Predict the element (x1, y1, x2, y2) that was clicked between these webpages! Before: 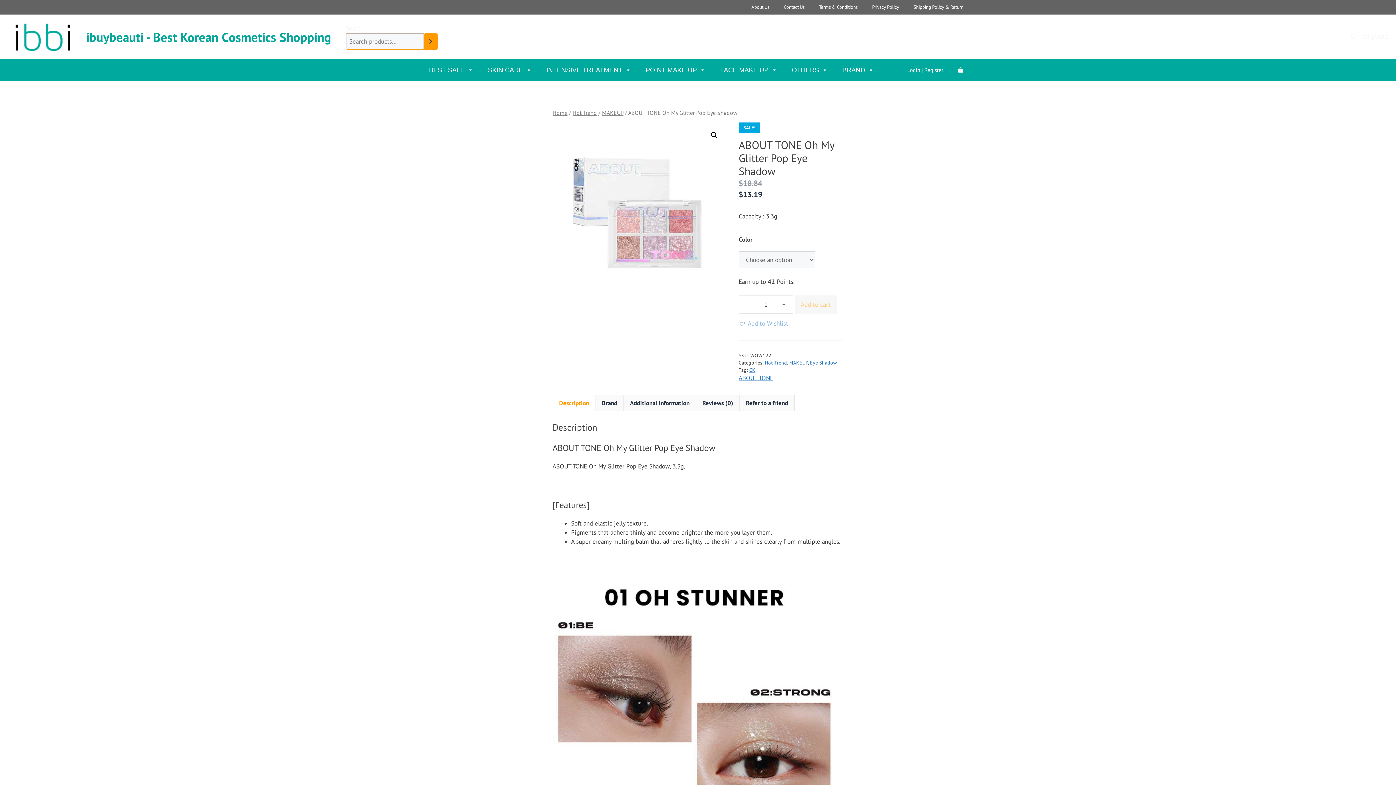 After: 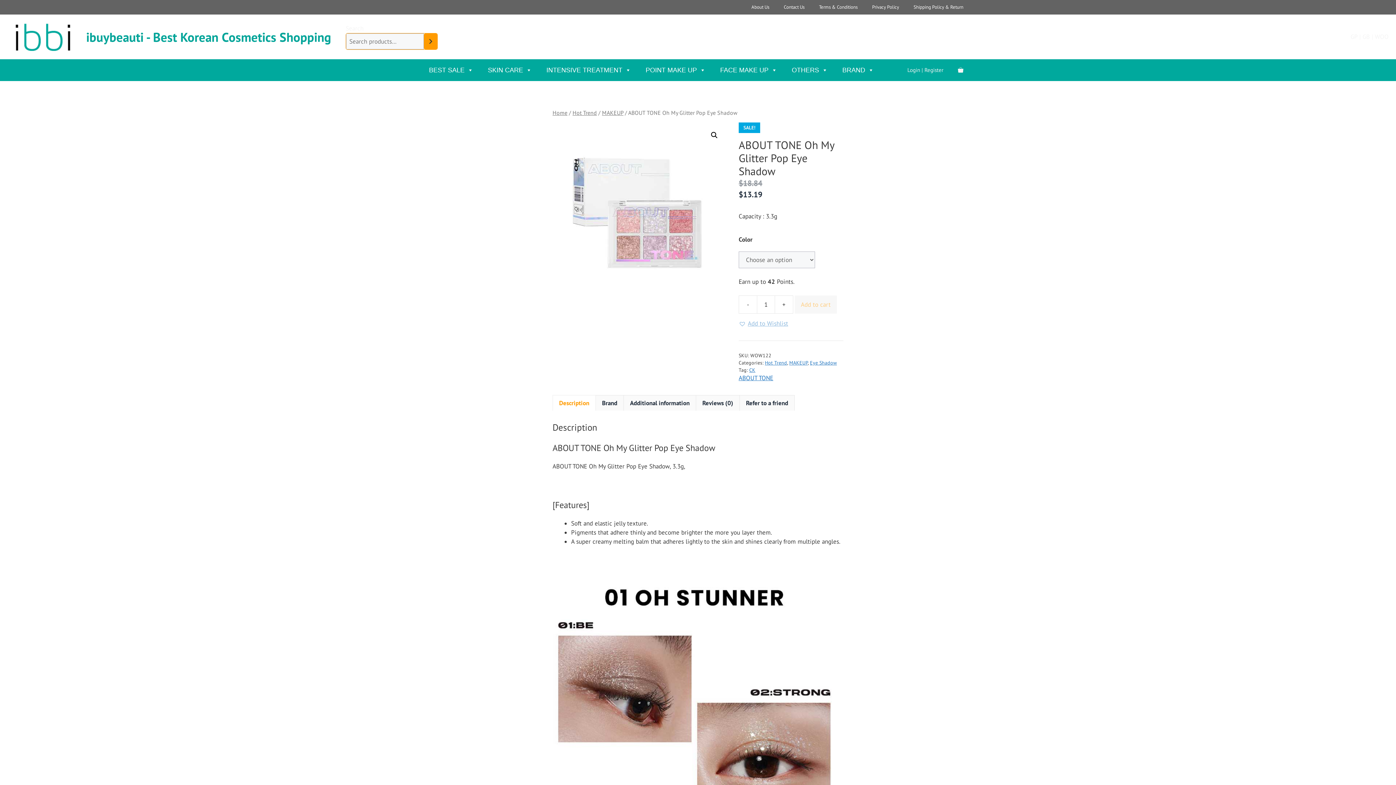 Action: label: Add to cart bbox: (794, 295, 837, 313)